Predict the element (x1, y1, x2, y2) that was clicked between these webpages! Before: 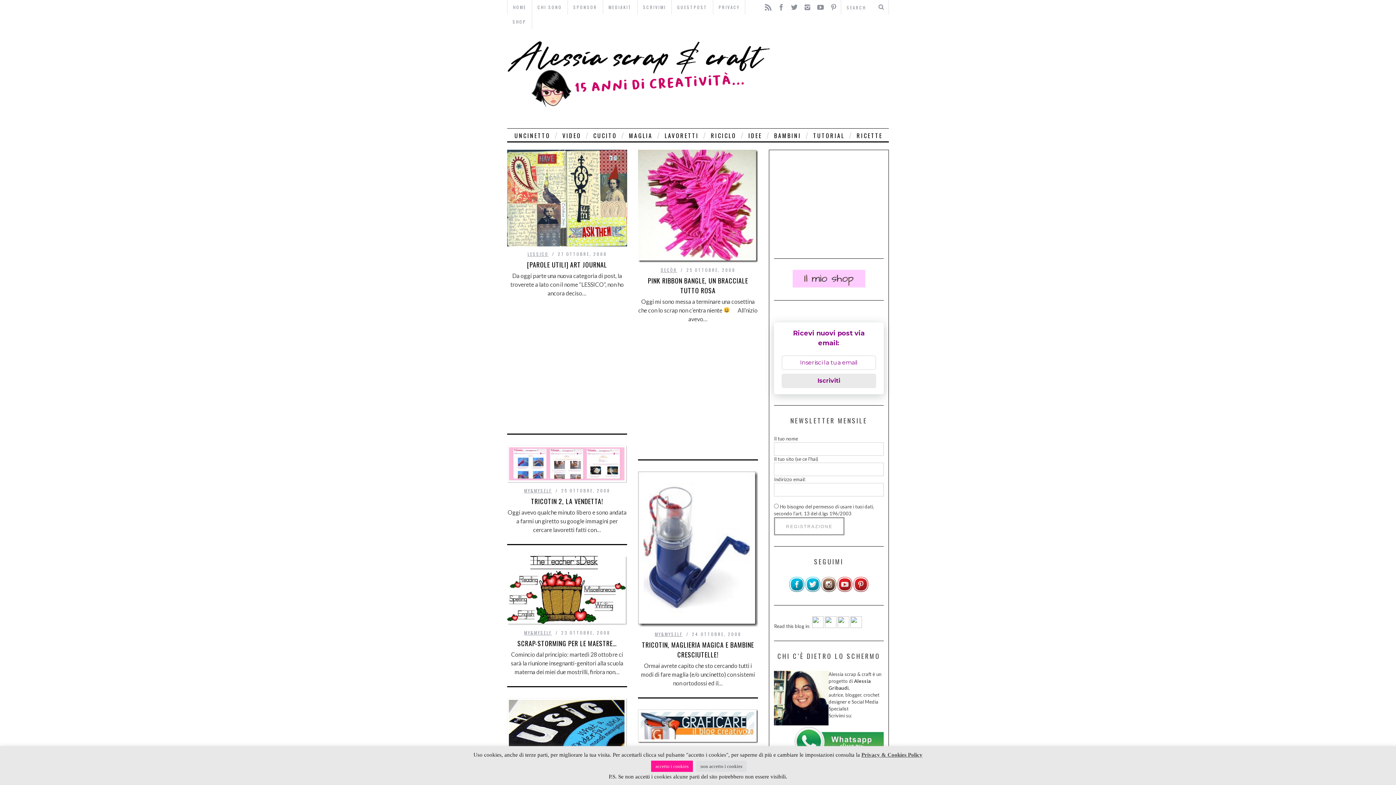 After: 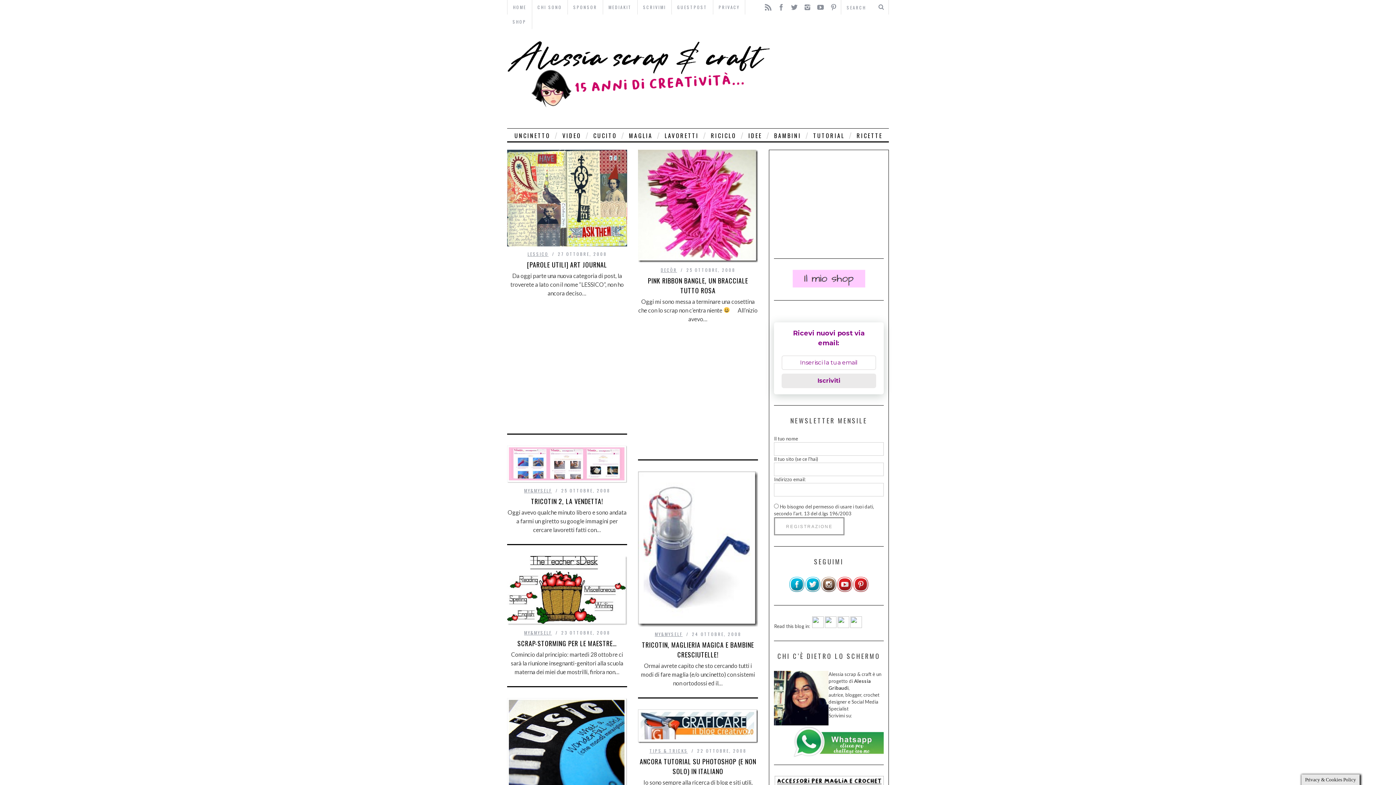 Action: bbox: (696, 761, 746, 772) label: non accetto i cookies